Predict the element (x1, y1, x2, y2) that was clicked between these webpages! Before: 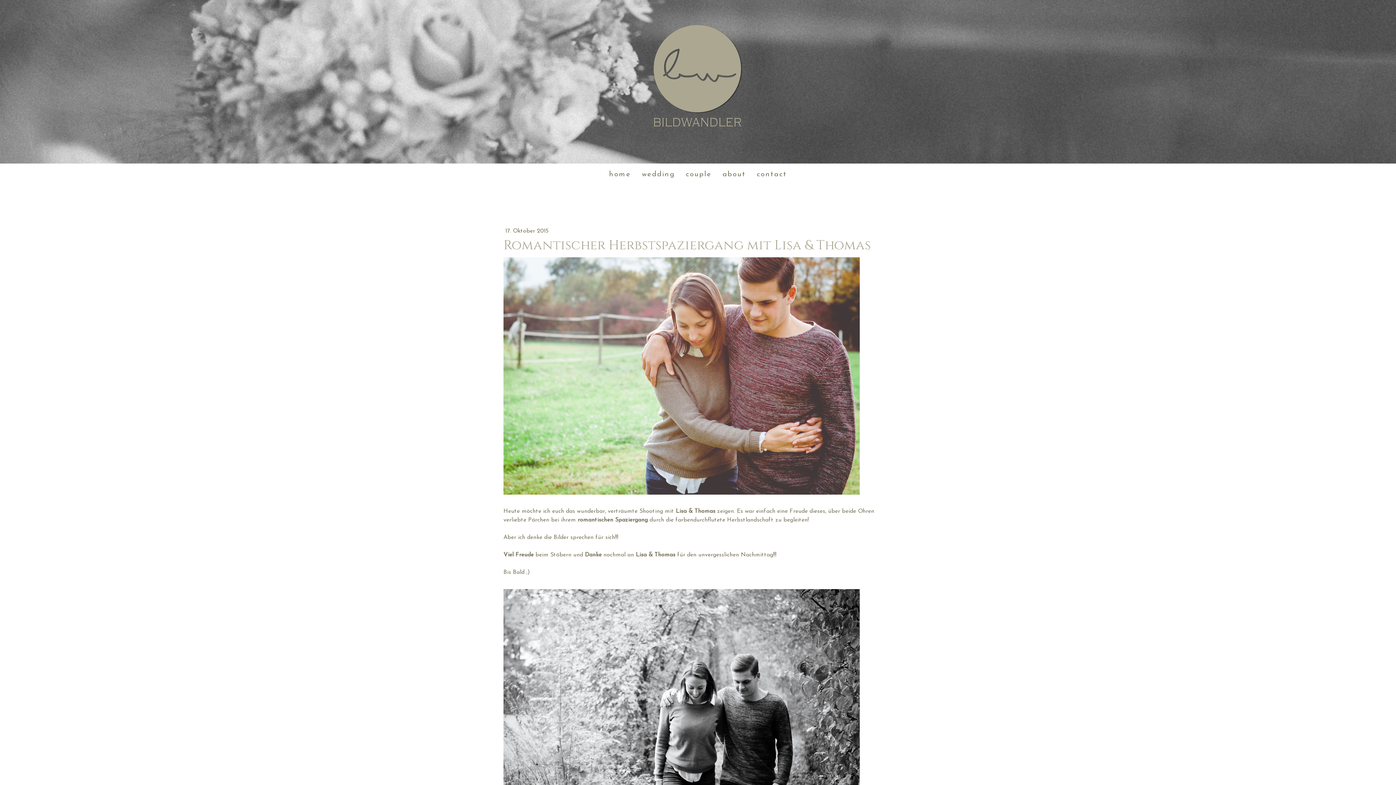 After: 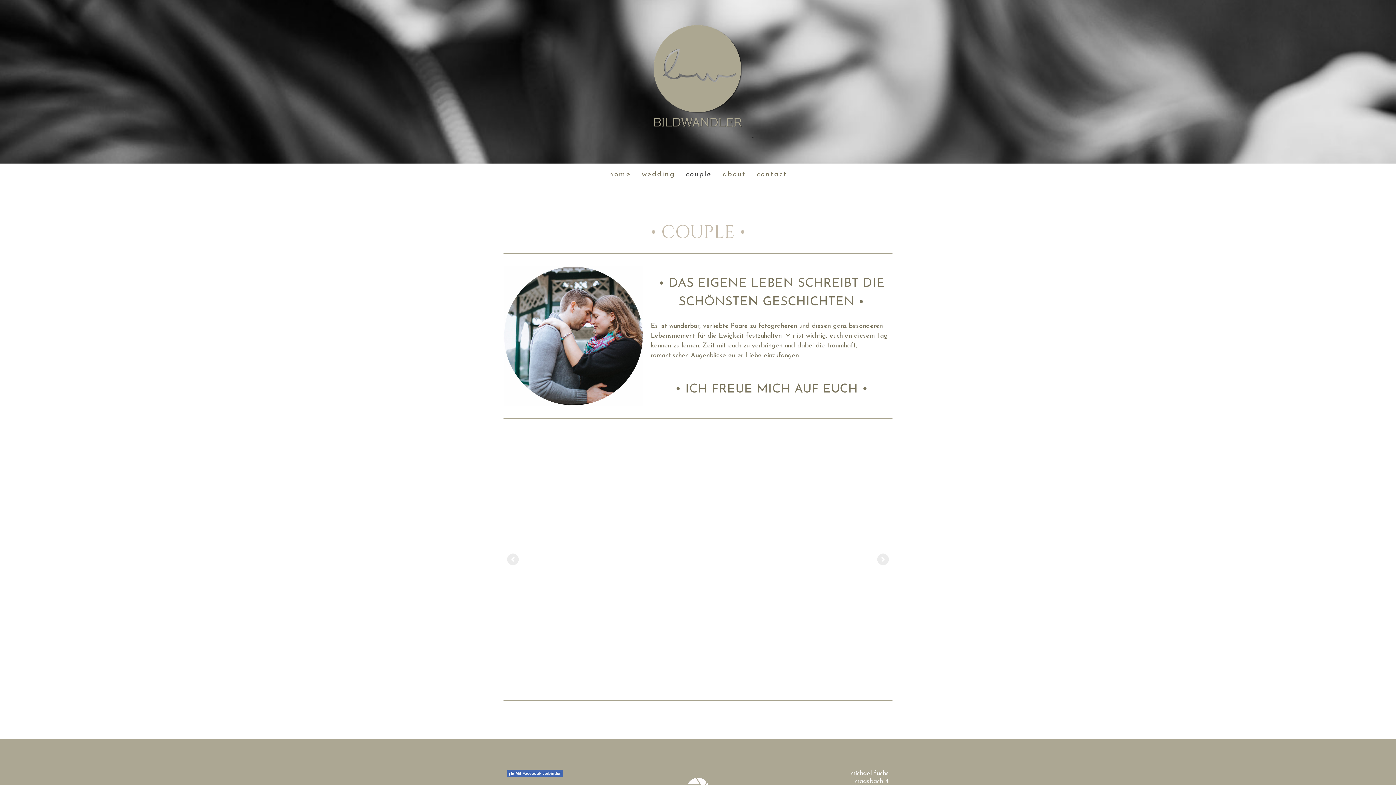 Action: label: couple bbox: (680, 163, 717, 185)